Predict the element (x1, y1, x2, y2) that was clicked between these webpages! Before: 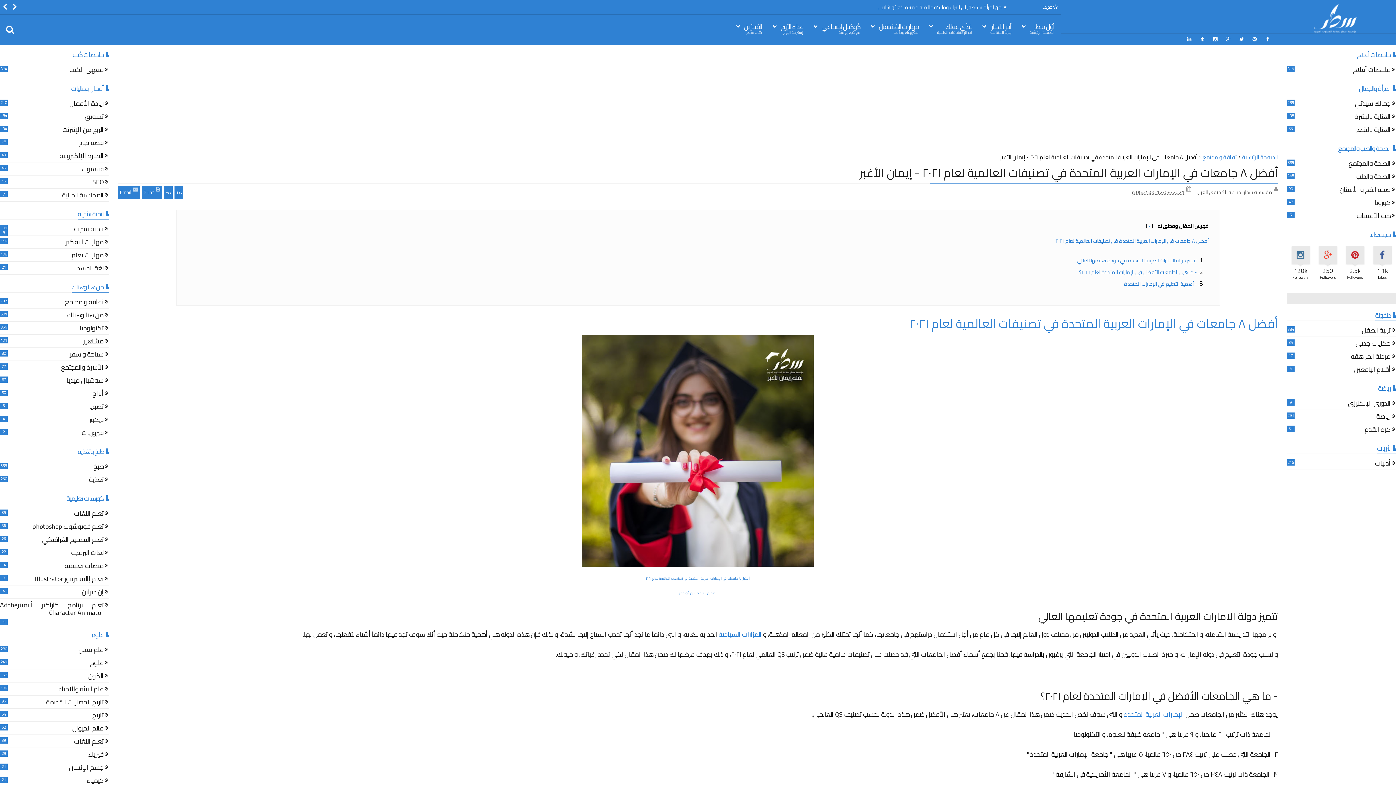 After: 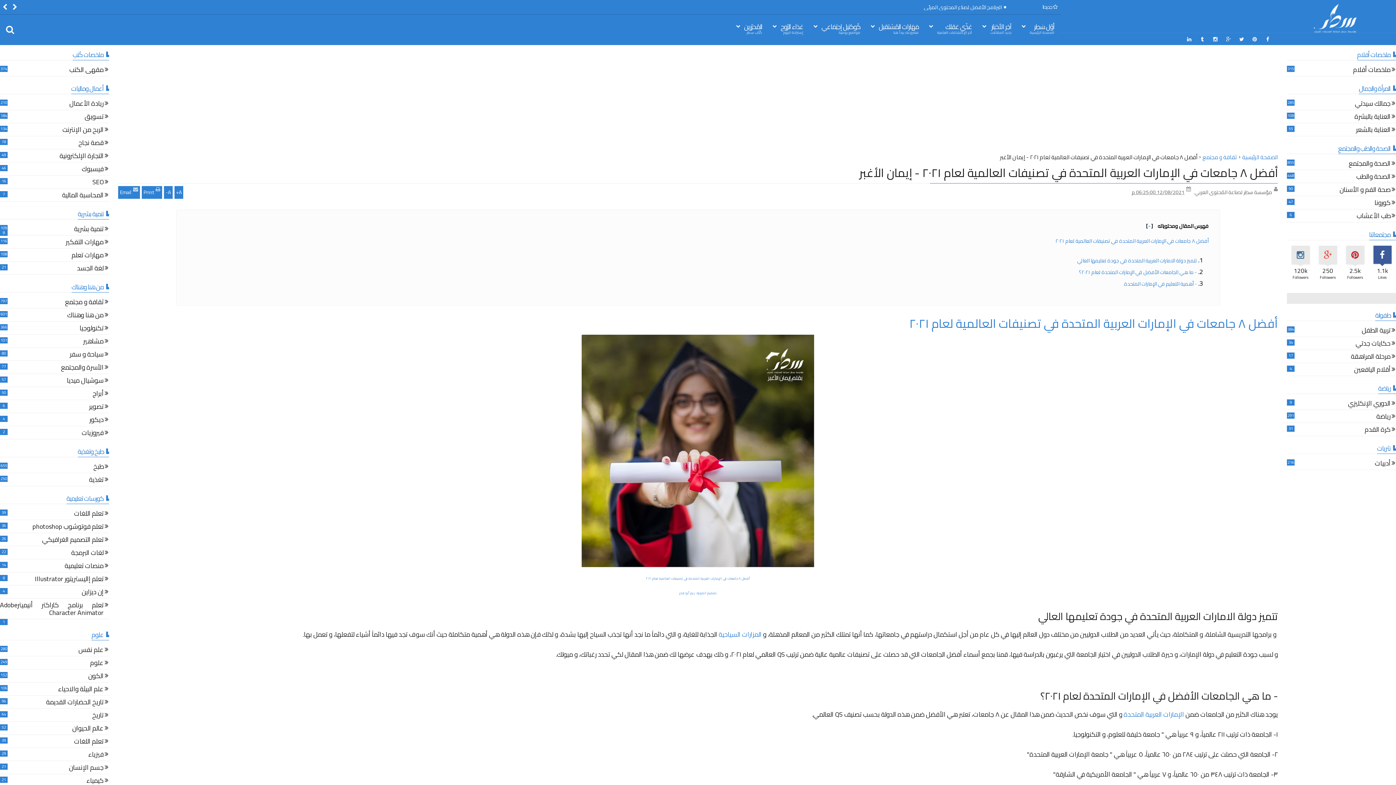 Action: bbox: (1369, 245, 1396, 280) label: 1.1k
Likes